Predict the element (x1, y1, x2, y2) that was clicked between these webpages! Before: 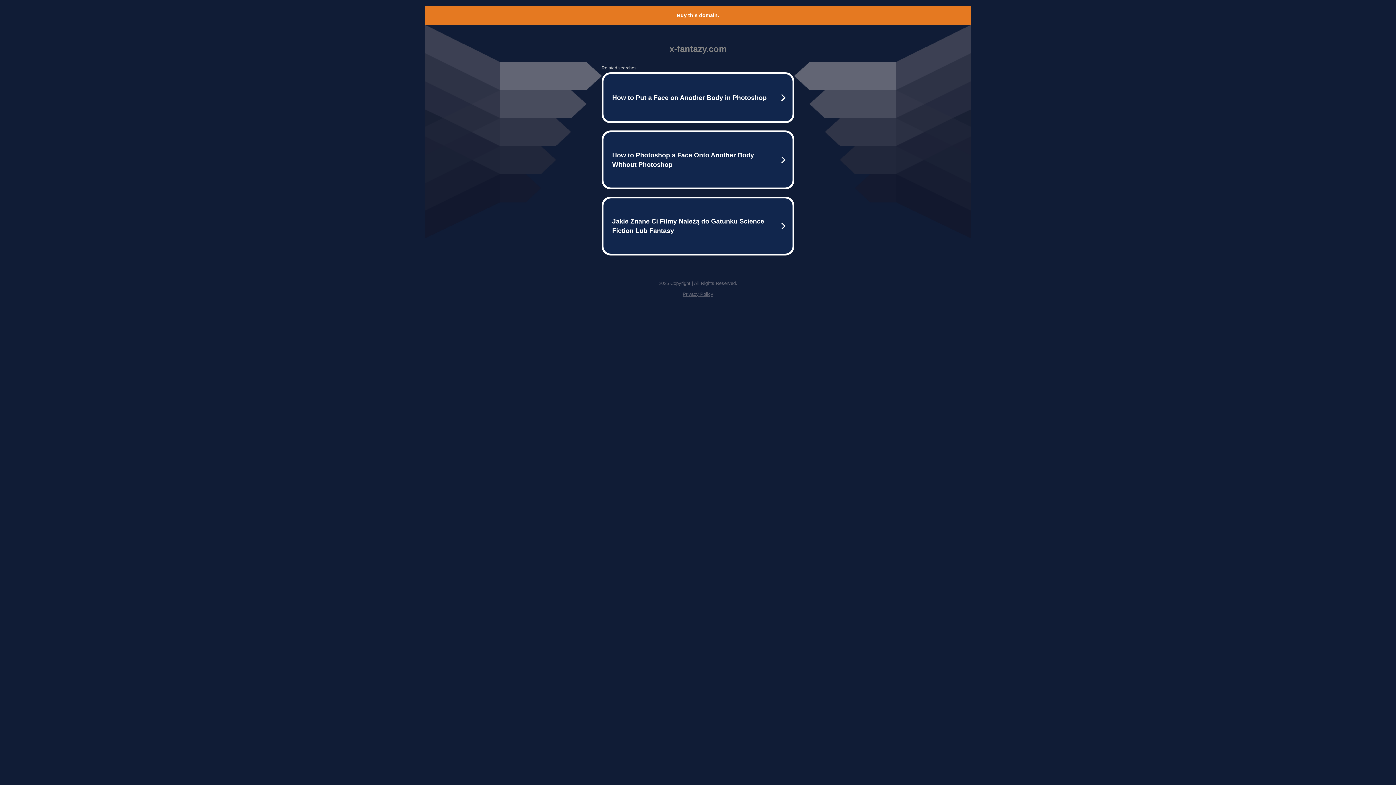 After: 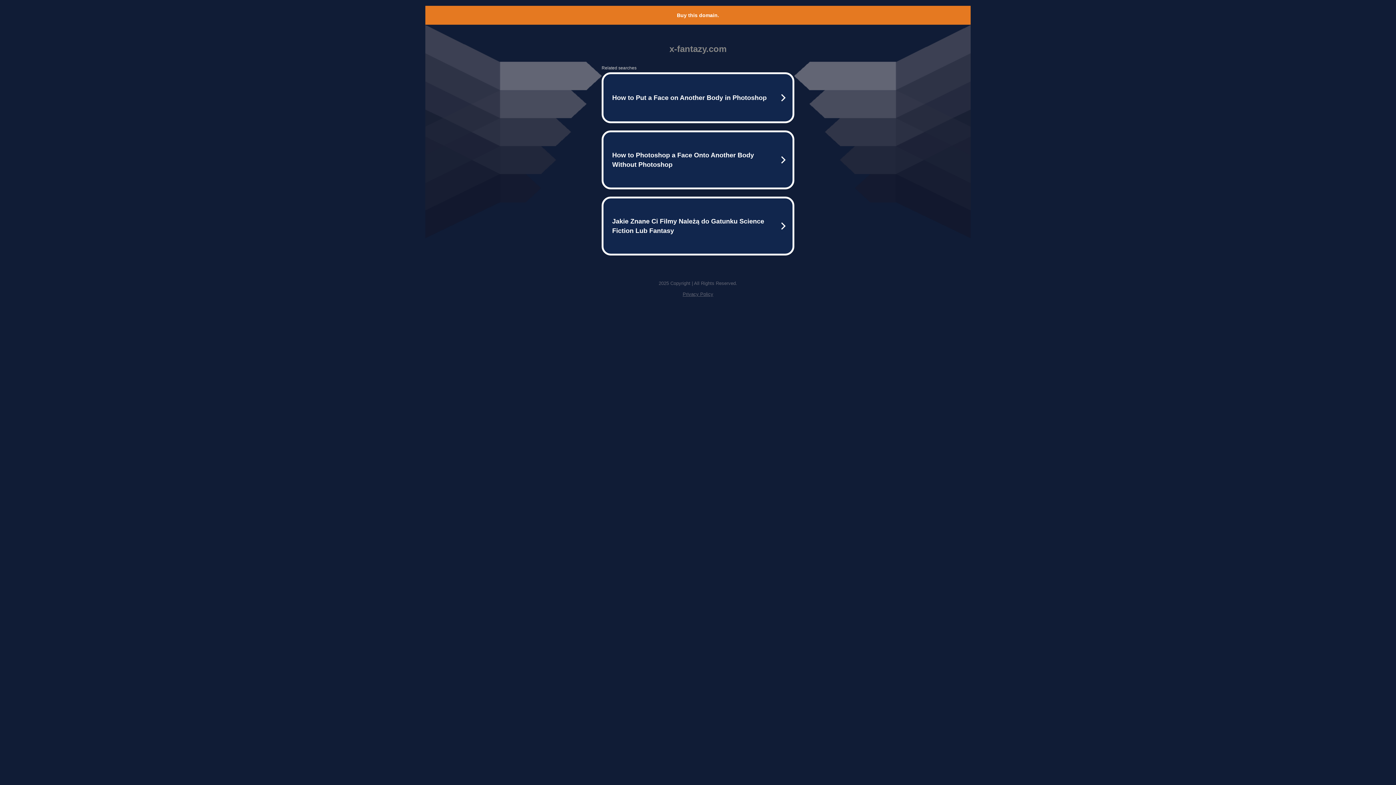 Action: bbox: (677, 12, 719, 18) label: Buy this domain.